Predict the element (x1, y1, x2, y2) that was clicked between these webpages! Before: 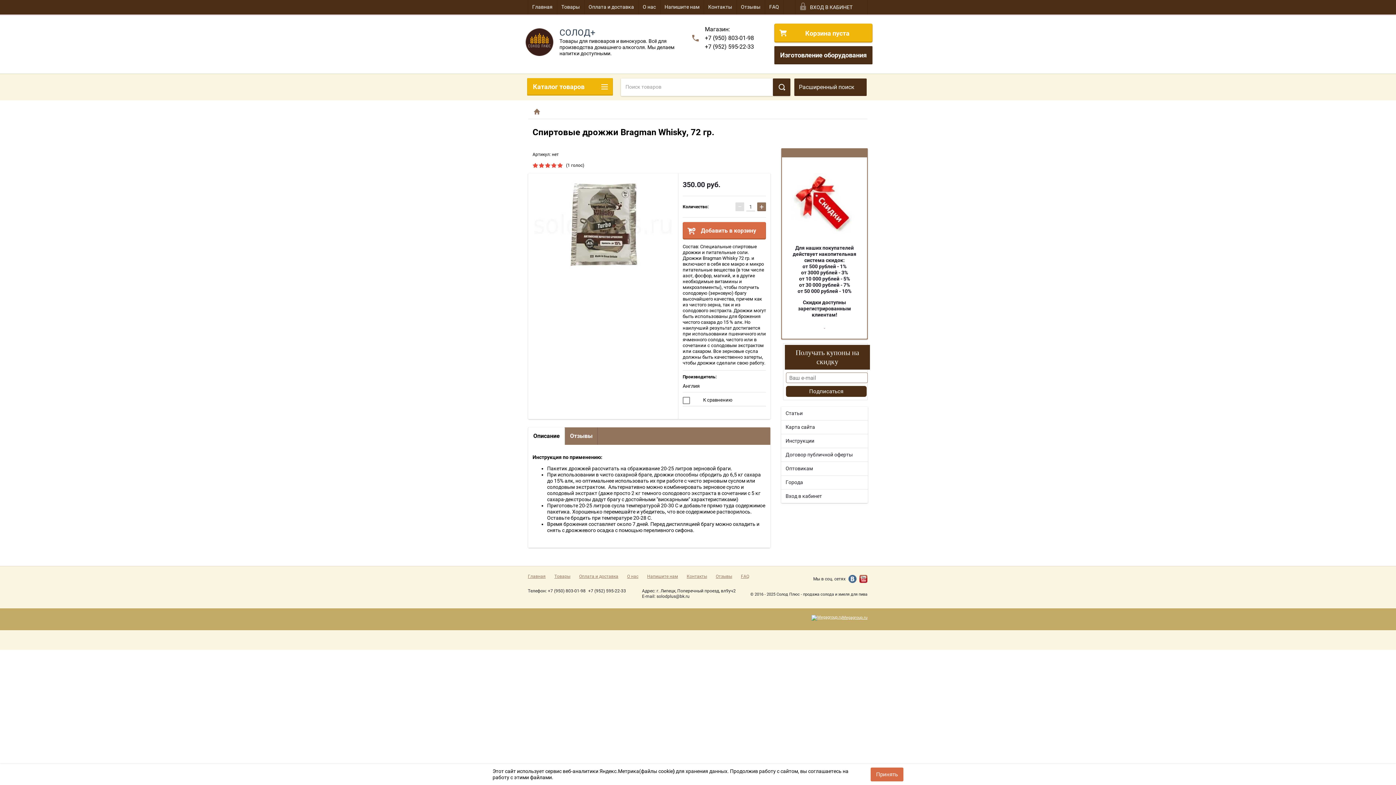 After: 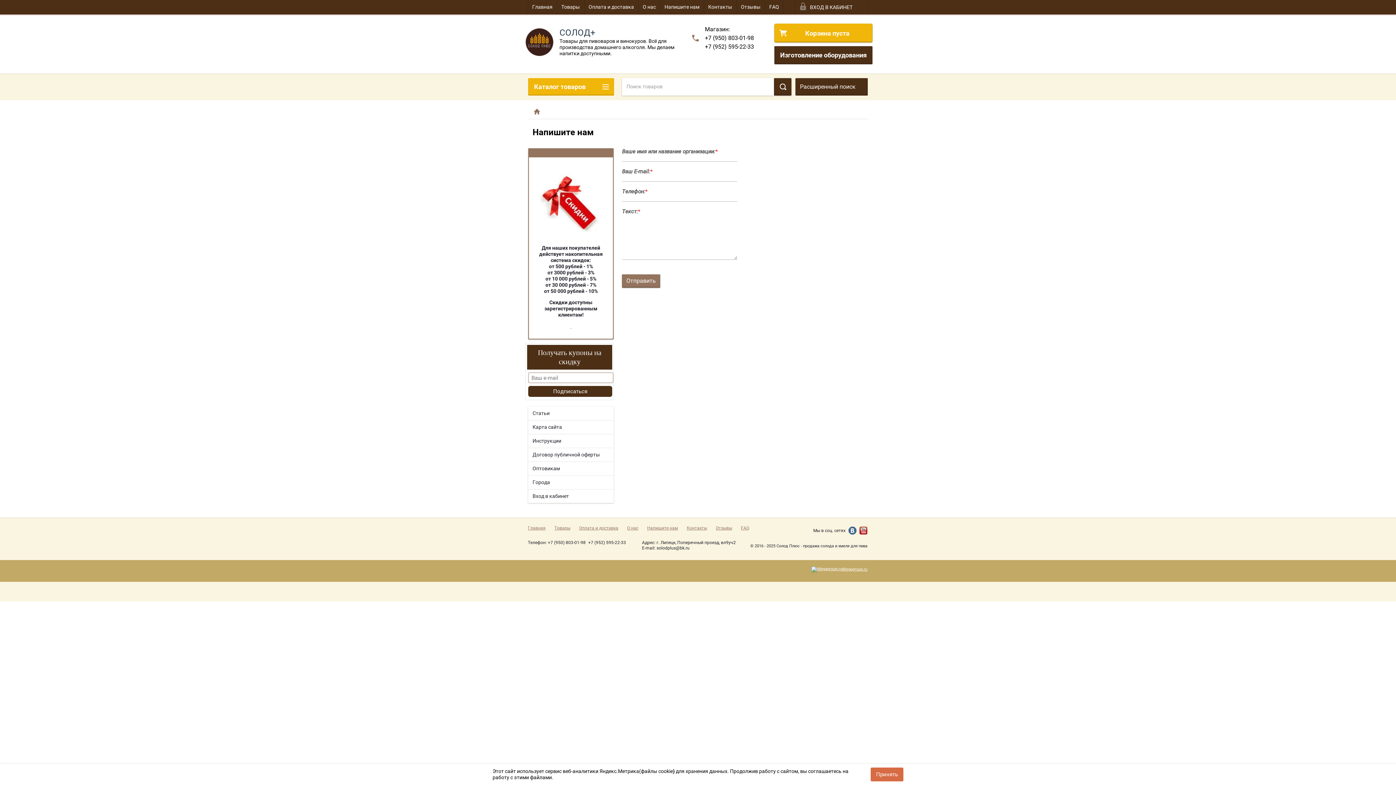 Action: bbox: (647, 574, 678, 579) label: Напишите нам